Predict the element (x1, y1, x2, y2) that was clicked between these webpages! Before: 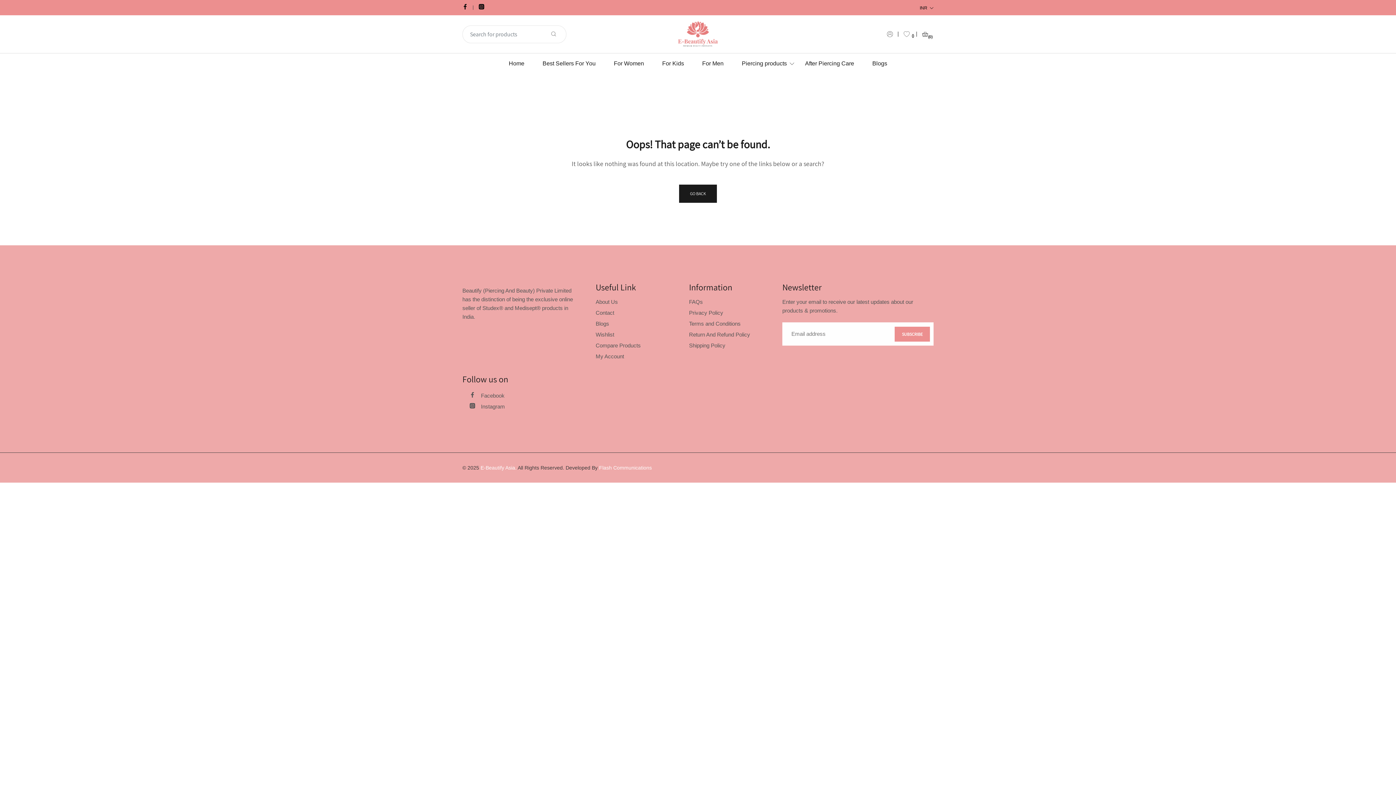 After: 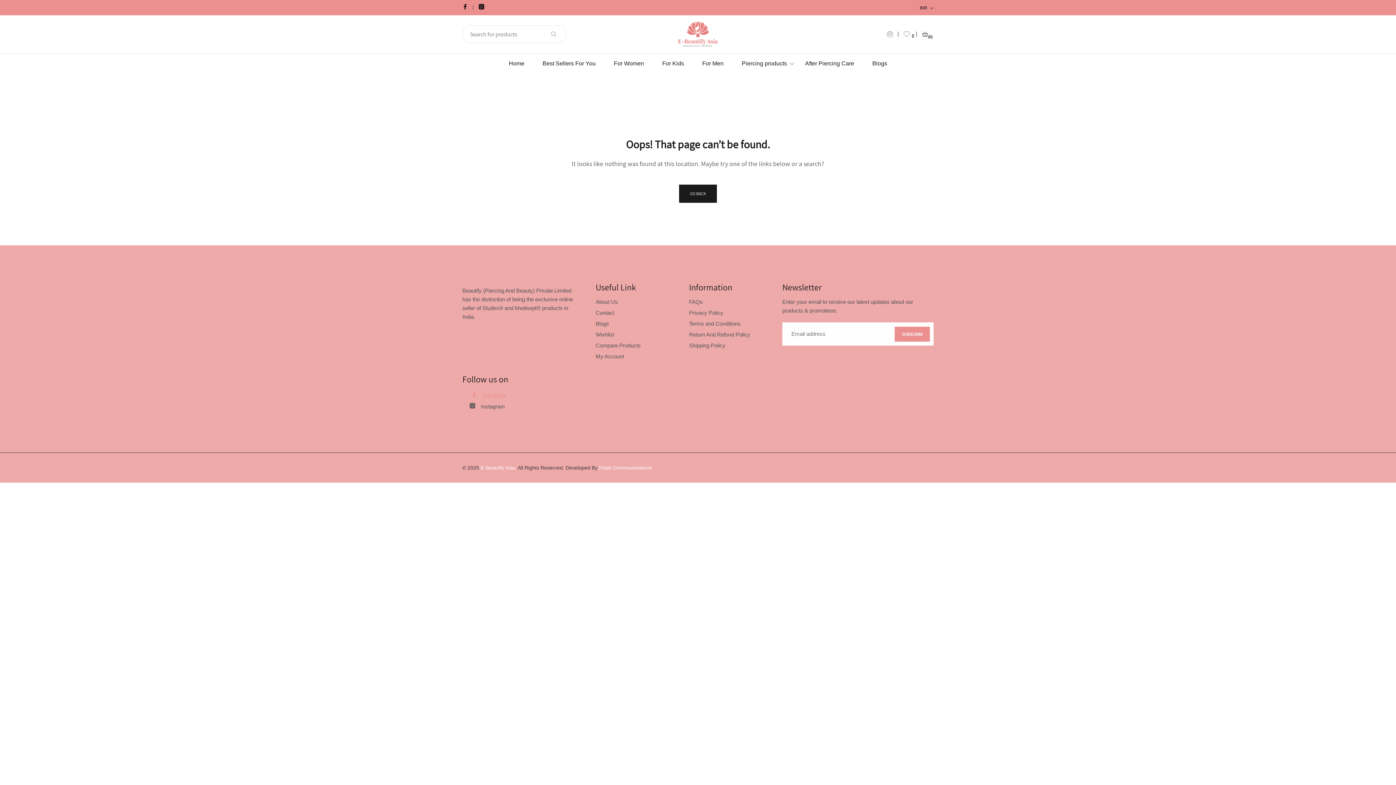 Action: bbox: (469, 391, 504, 400) label: Facebook